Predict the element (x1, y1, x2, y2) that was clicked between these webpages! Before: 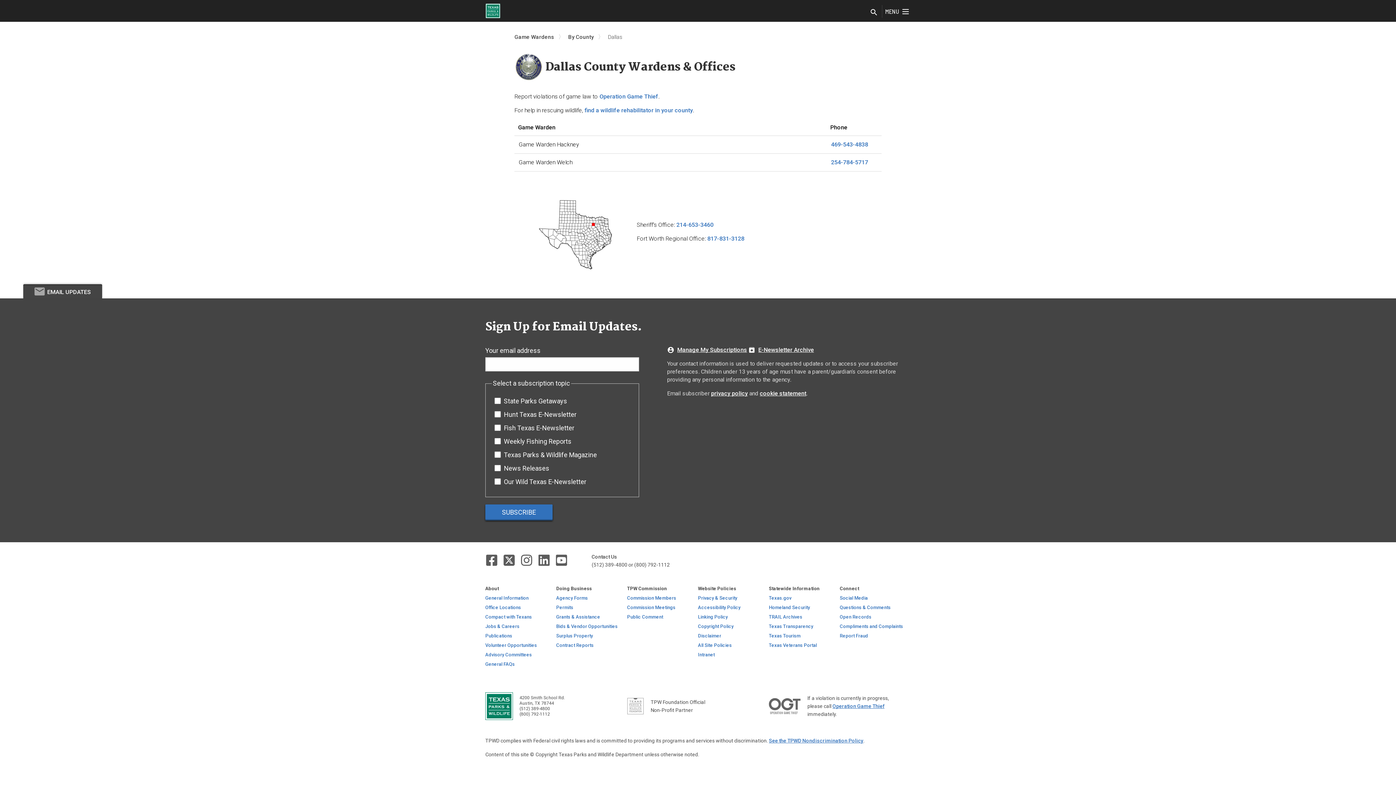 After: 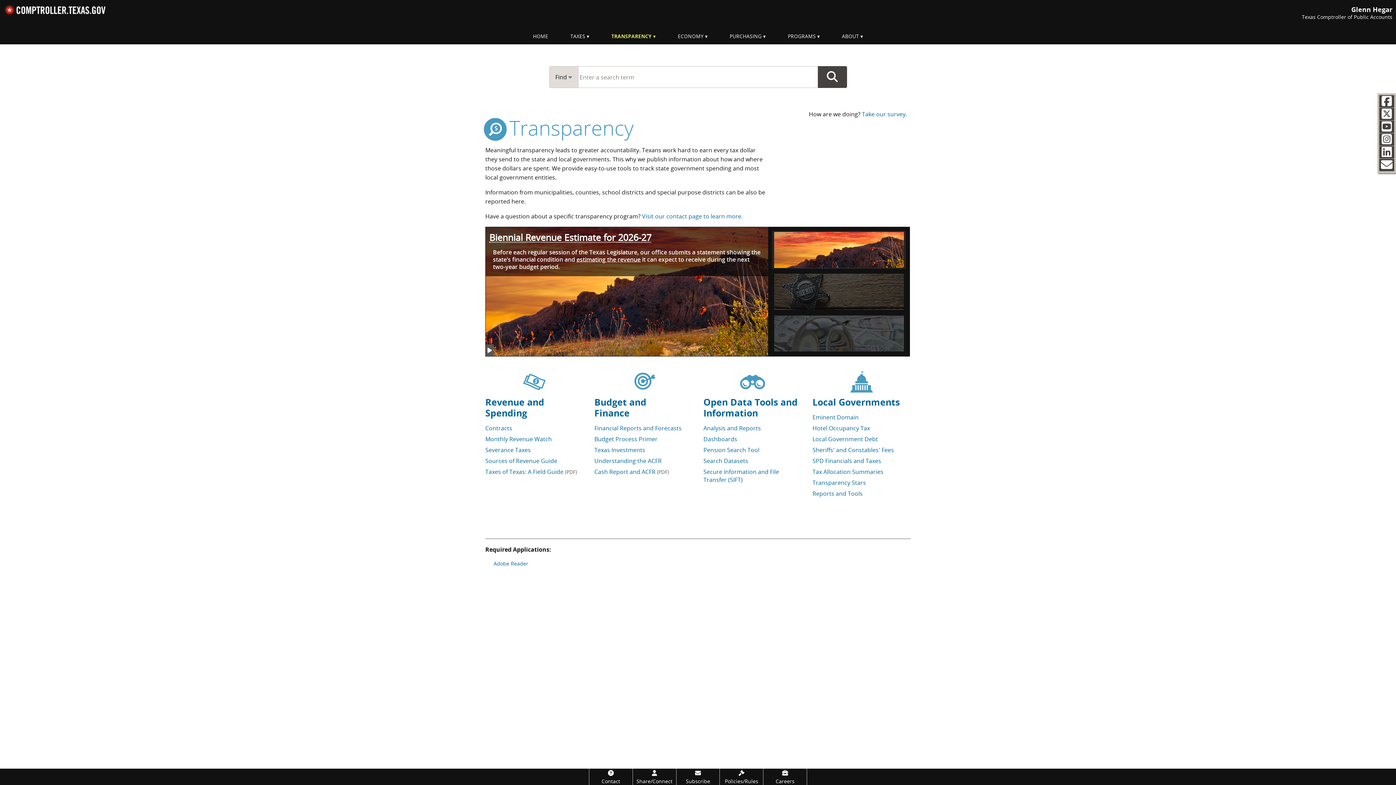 Action: label: Texas Transparency bbox: (769, 624, 813, 629)